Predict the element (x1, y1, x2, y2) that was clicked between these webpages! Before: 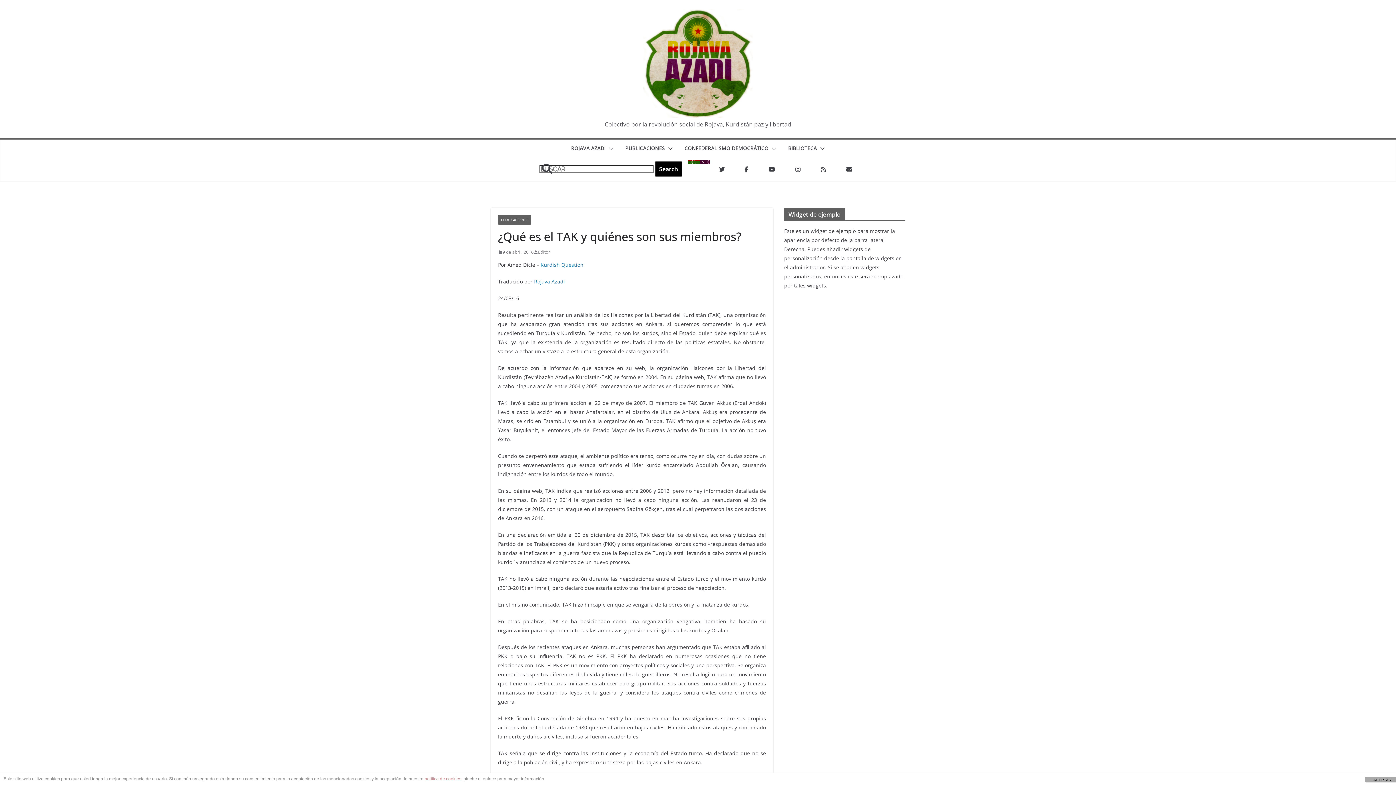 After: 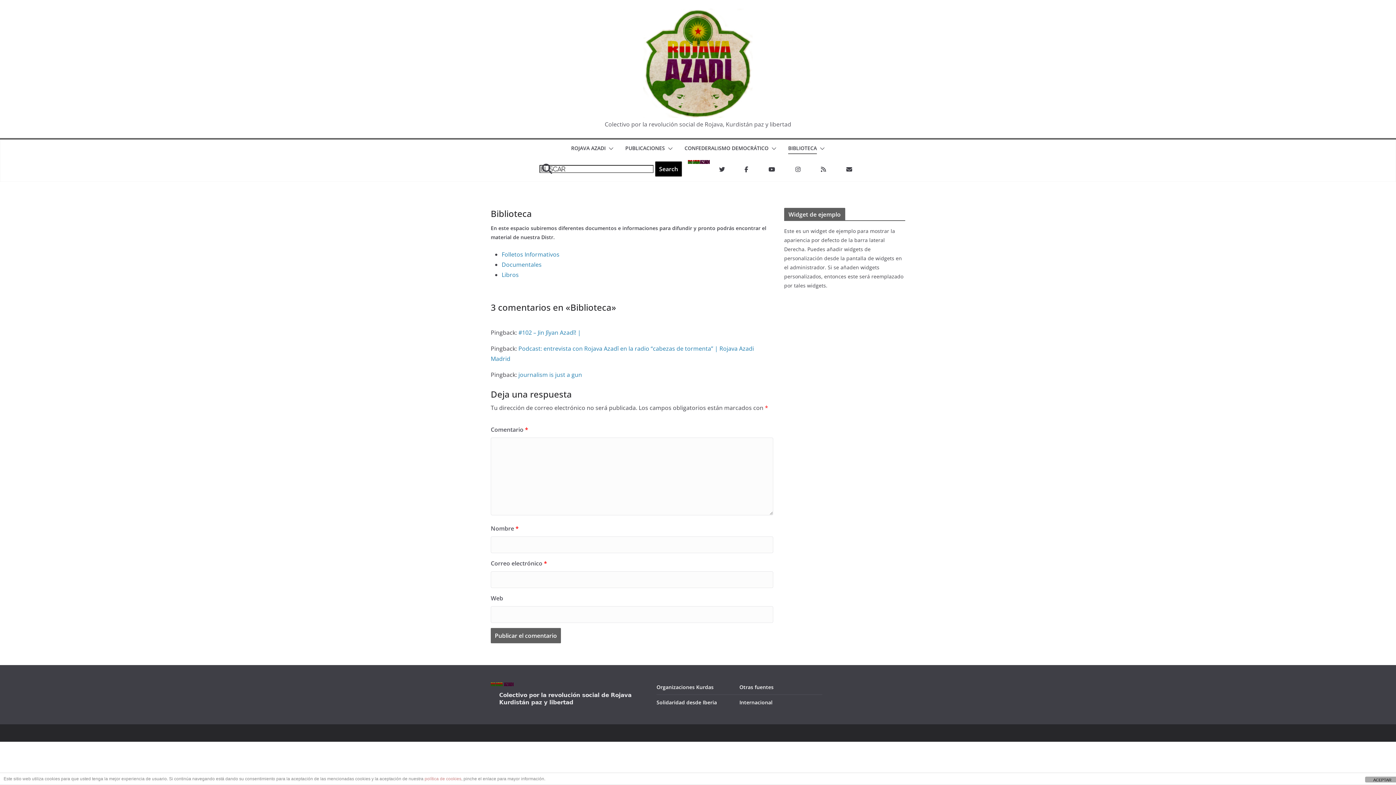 Action: bbox: (788, 143, 817, 154) label: BIBLIOTECA